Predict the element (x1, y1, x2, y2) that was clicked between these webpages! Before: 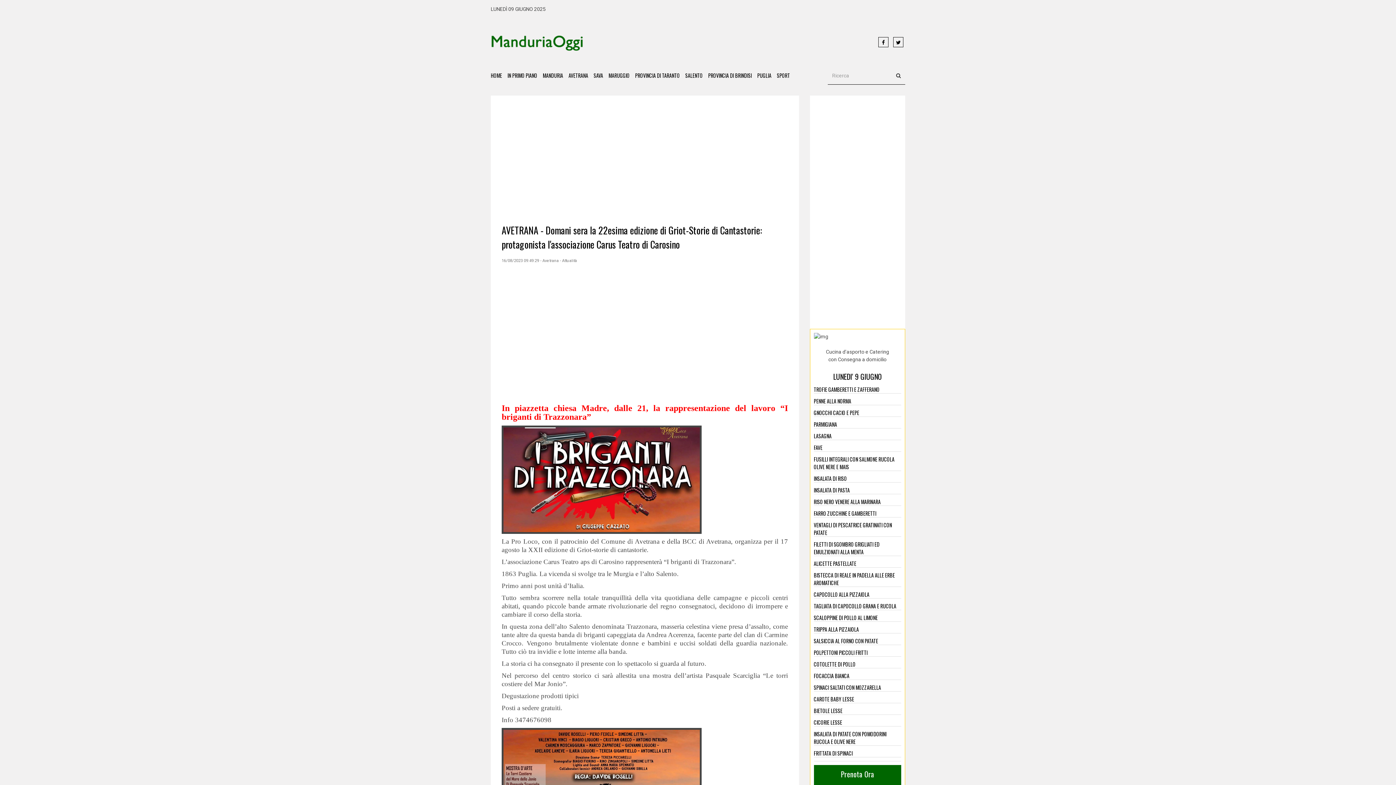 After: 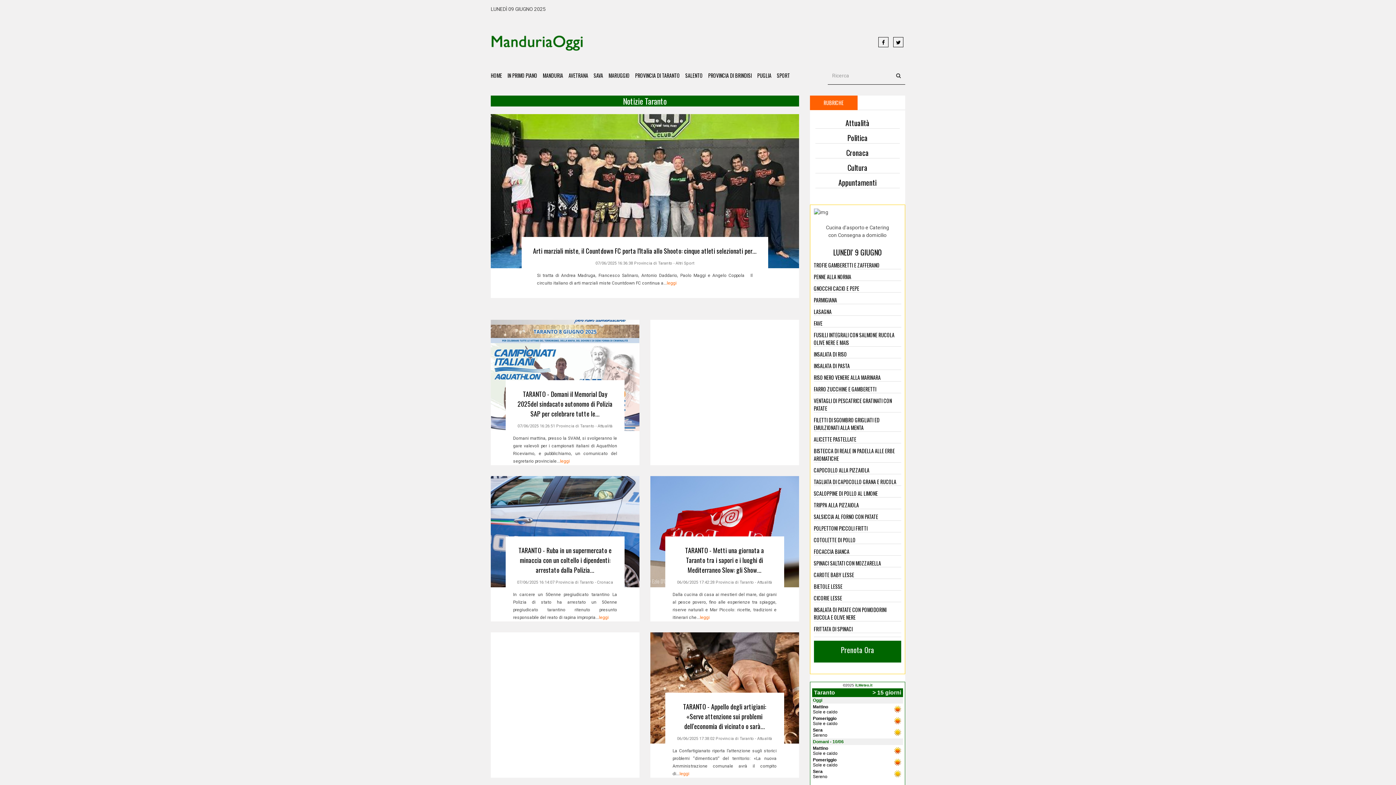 Action: bbox: (635, 66, 685, 84) label: PROVINCIA DI TARANTO